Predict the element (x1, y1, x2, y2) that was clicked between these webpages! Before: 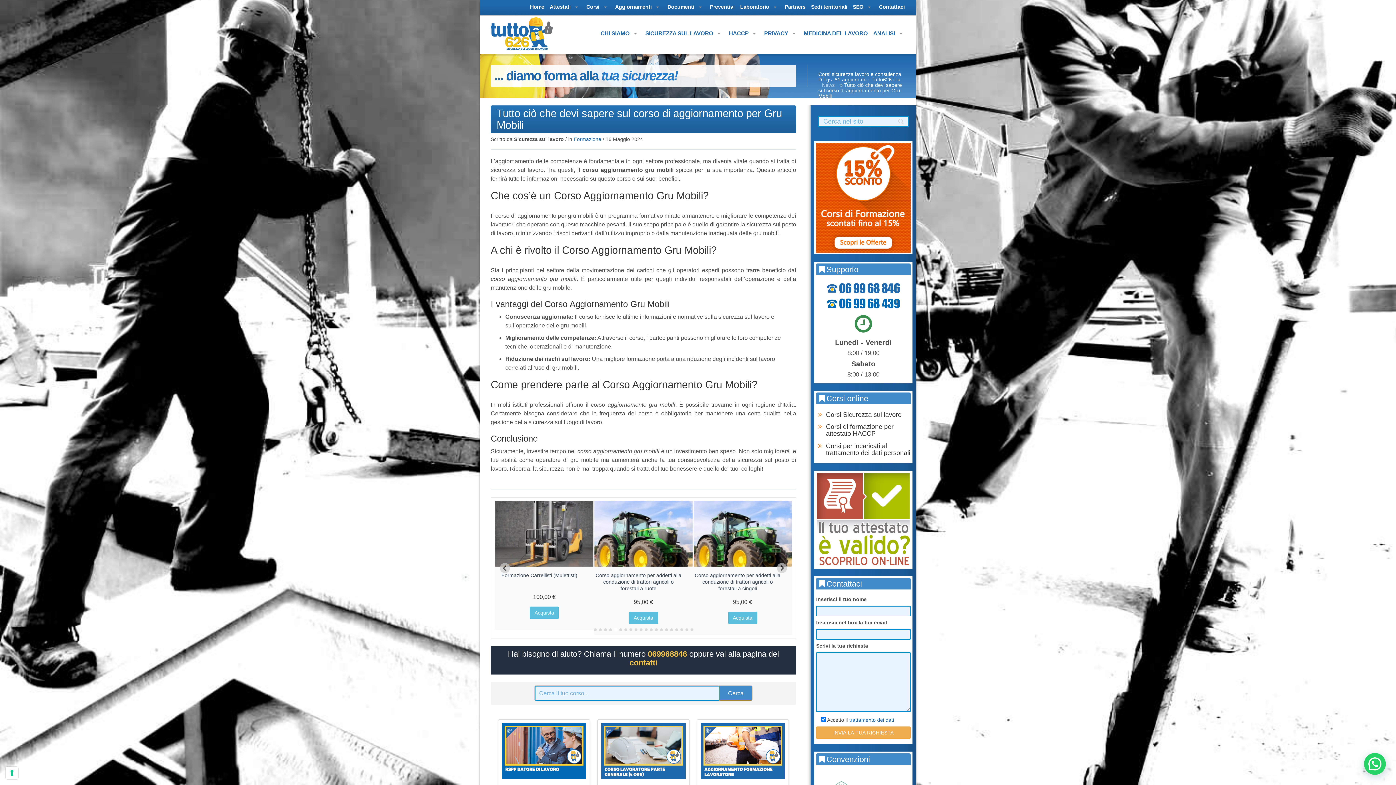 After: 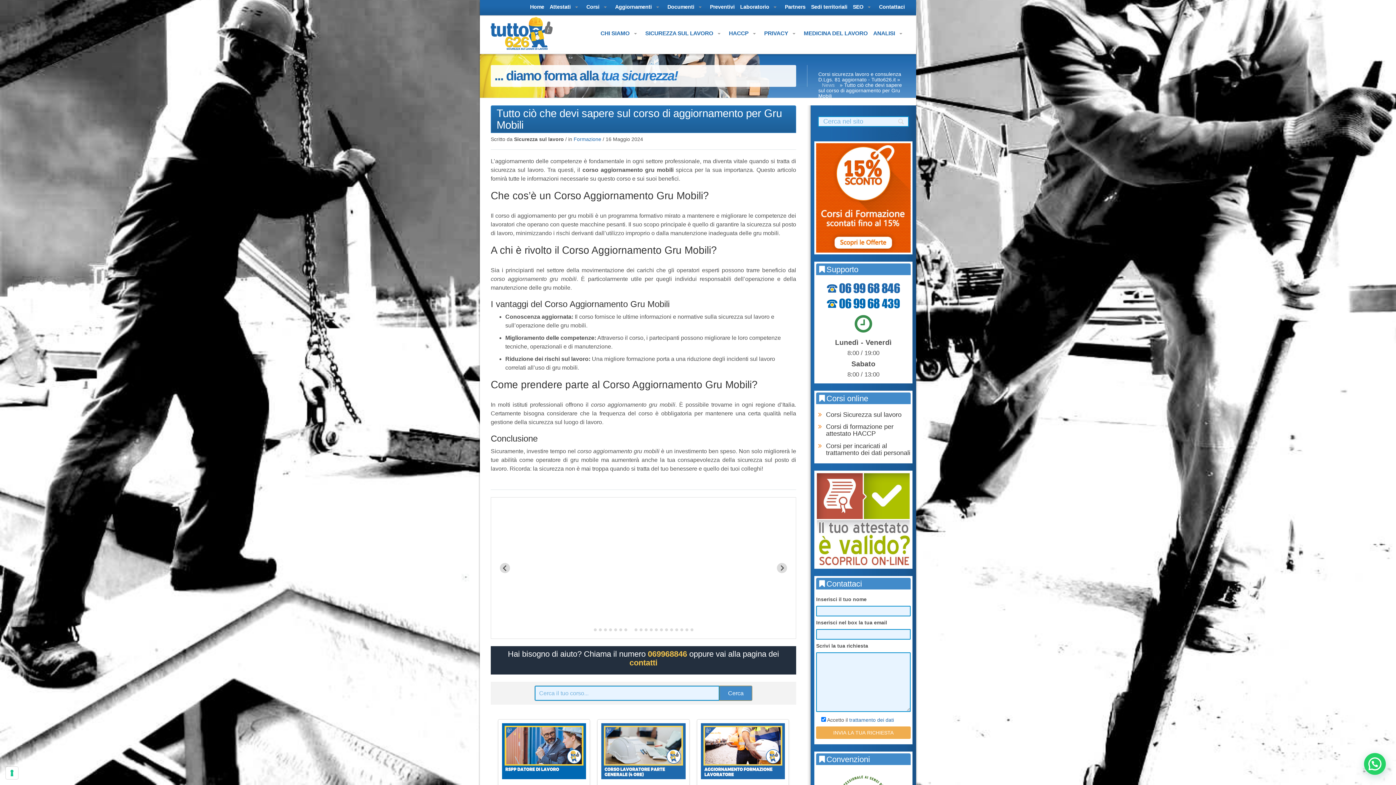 Action: bbox: (629, 628, 632, 631) label: Go to page 8